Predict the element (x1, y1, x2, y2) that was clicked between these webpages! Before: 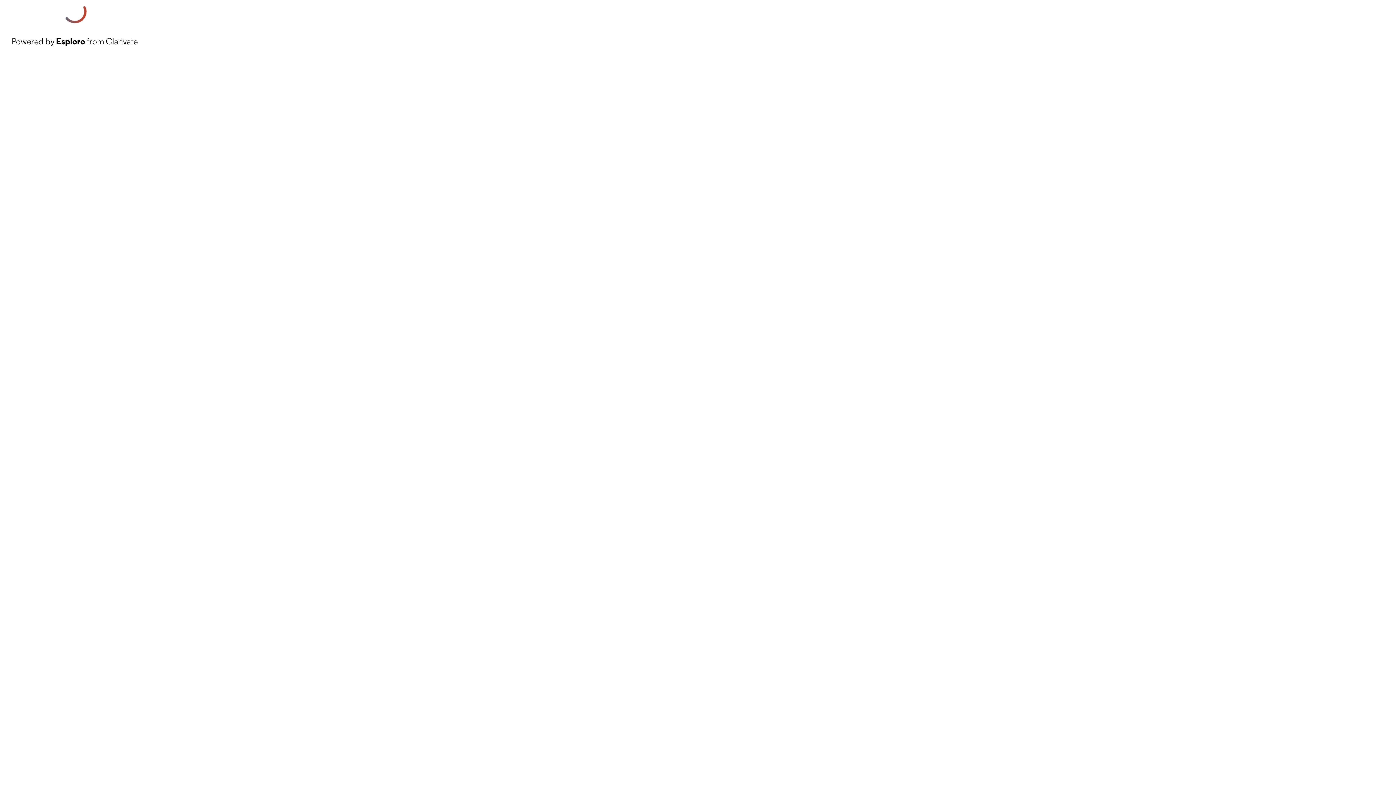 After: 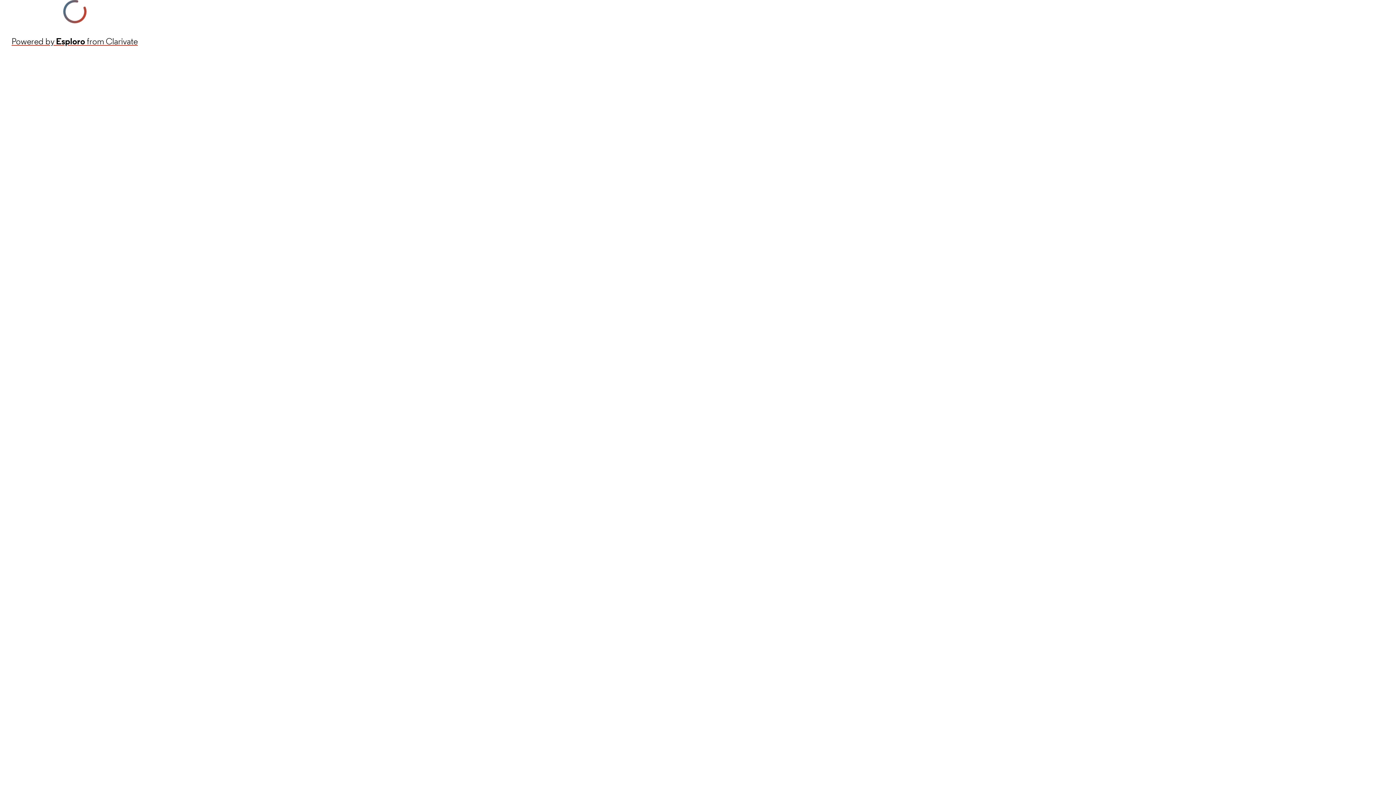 Action: label: Powered by Esploro from Clarivate bbox: (11, 34, 137, 48)